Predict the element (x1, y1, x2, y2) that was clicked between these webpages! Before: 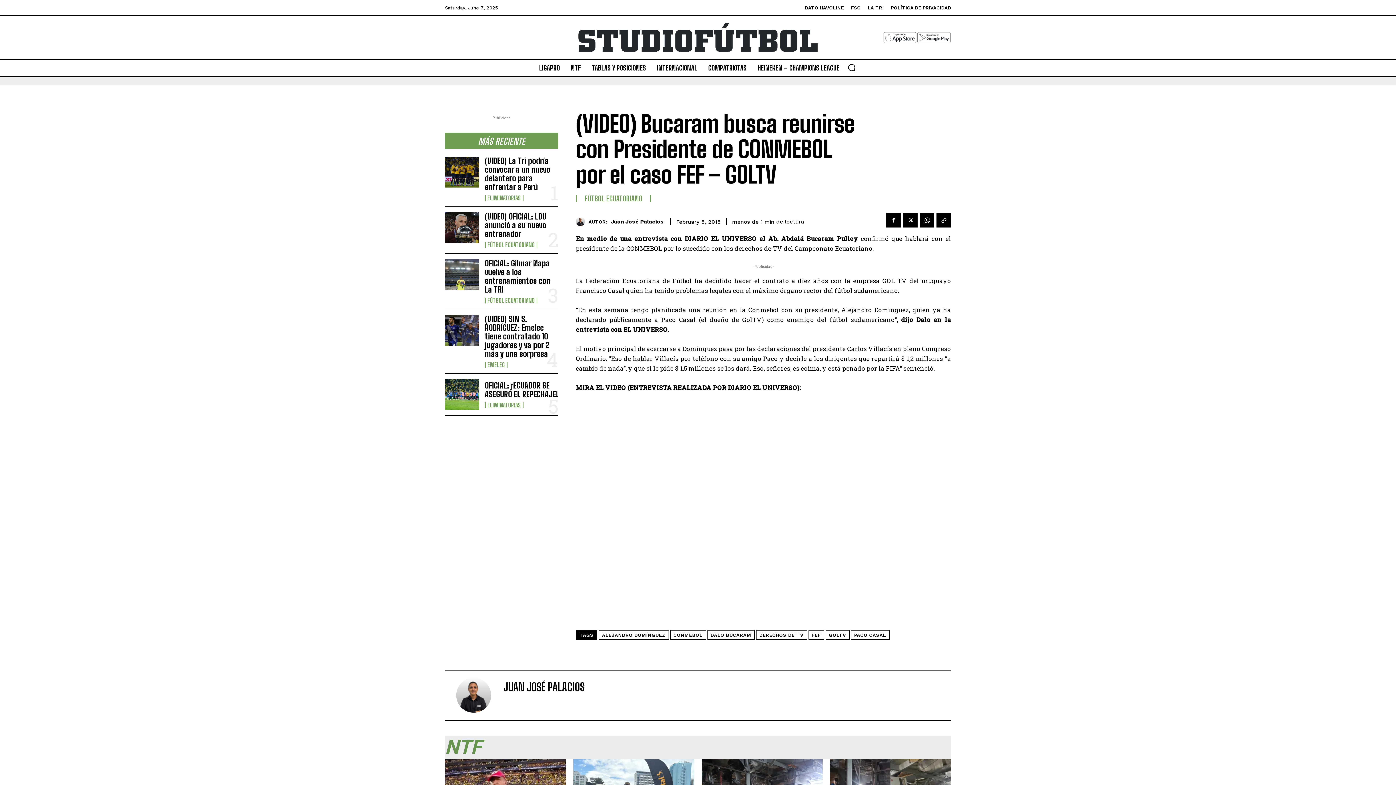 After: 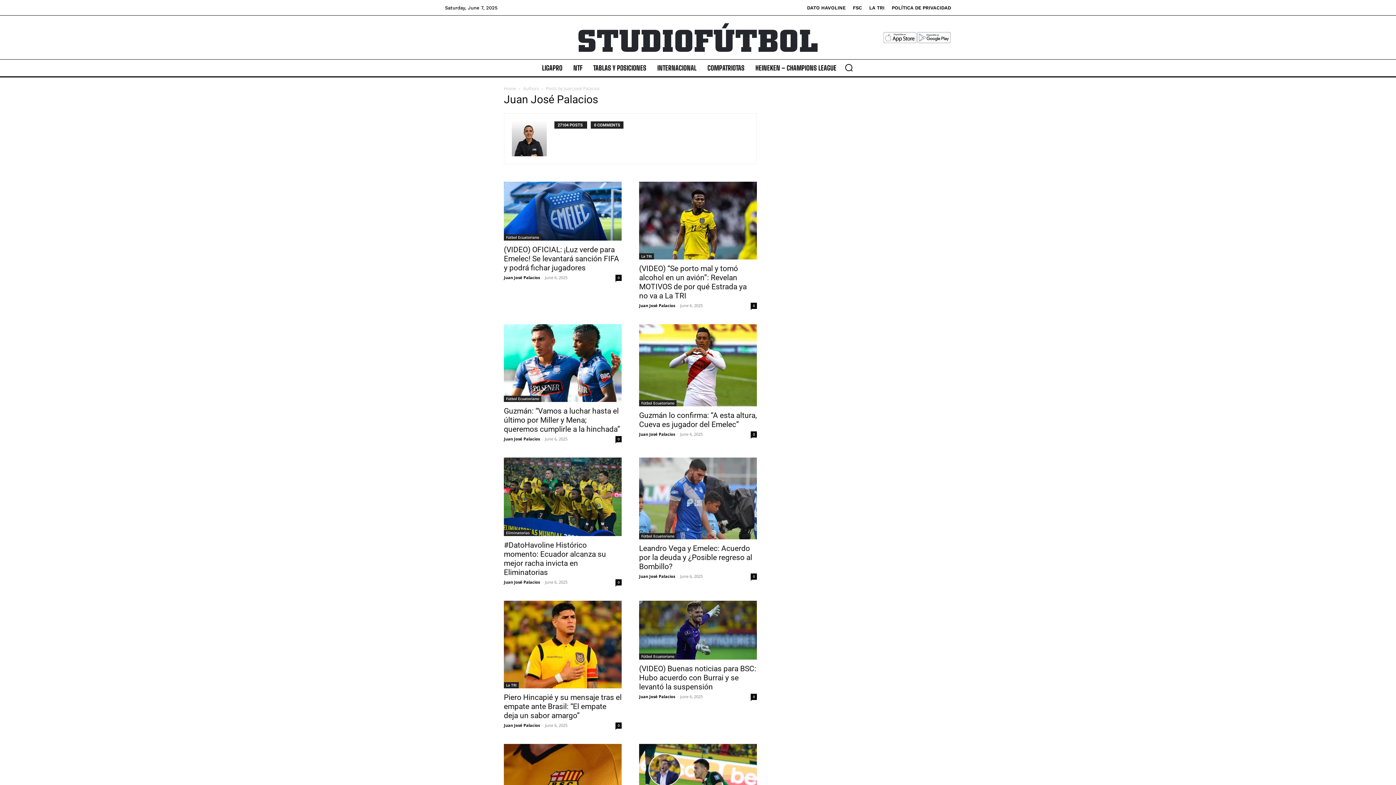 Action: bbox: (610, 218, 664, 225) label: Juan José Palacios